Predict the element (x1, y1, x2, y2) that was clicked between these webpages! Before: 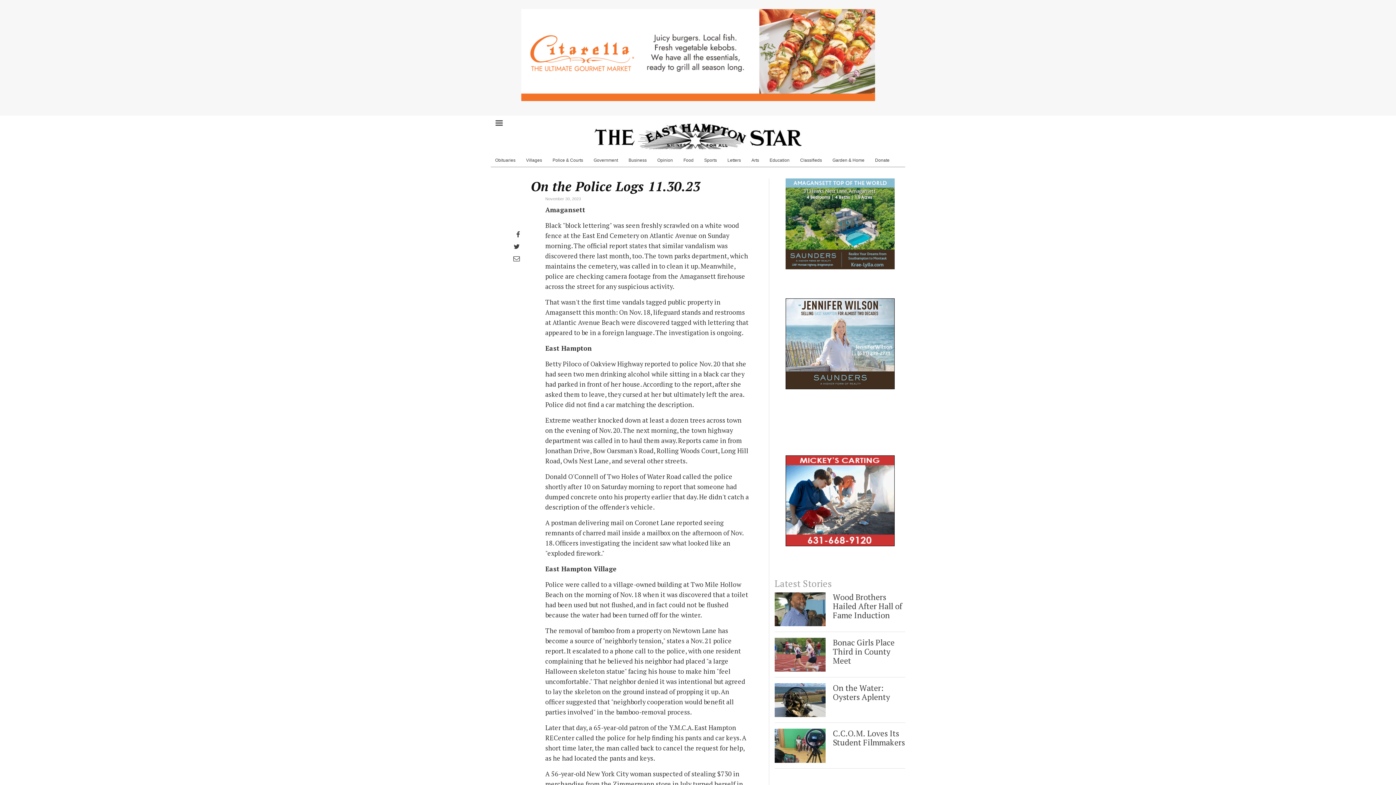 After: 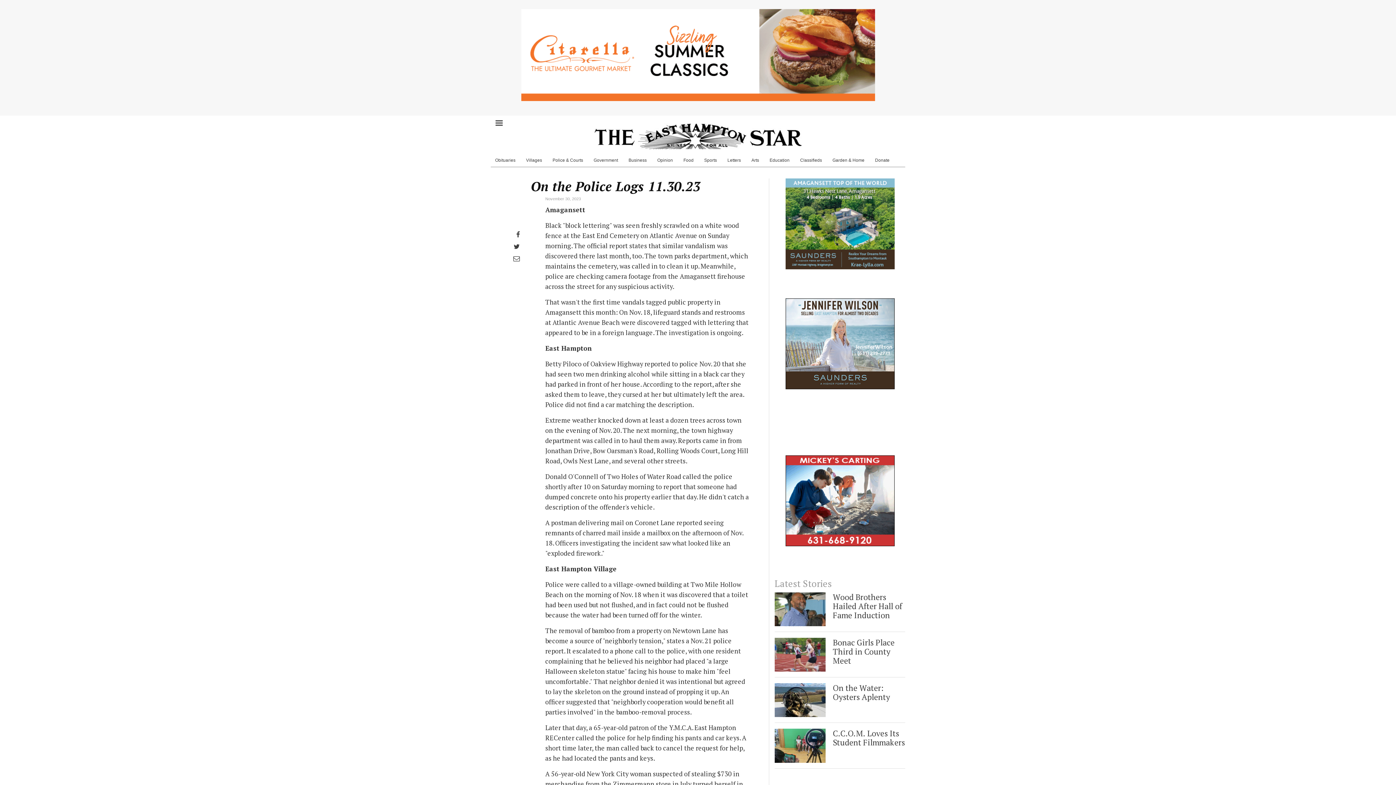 Action: bbox: (774, 455, 905, 561)